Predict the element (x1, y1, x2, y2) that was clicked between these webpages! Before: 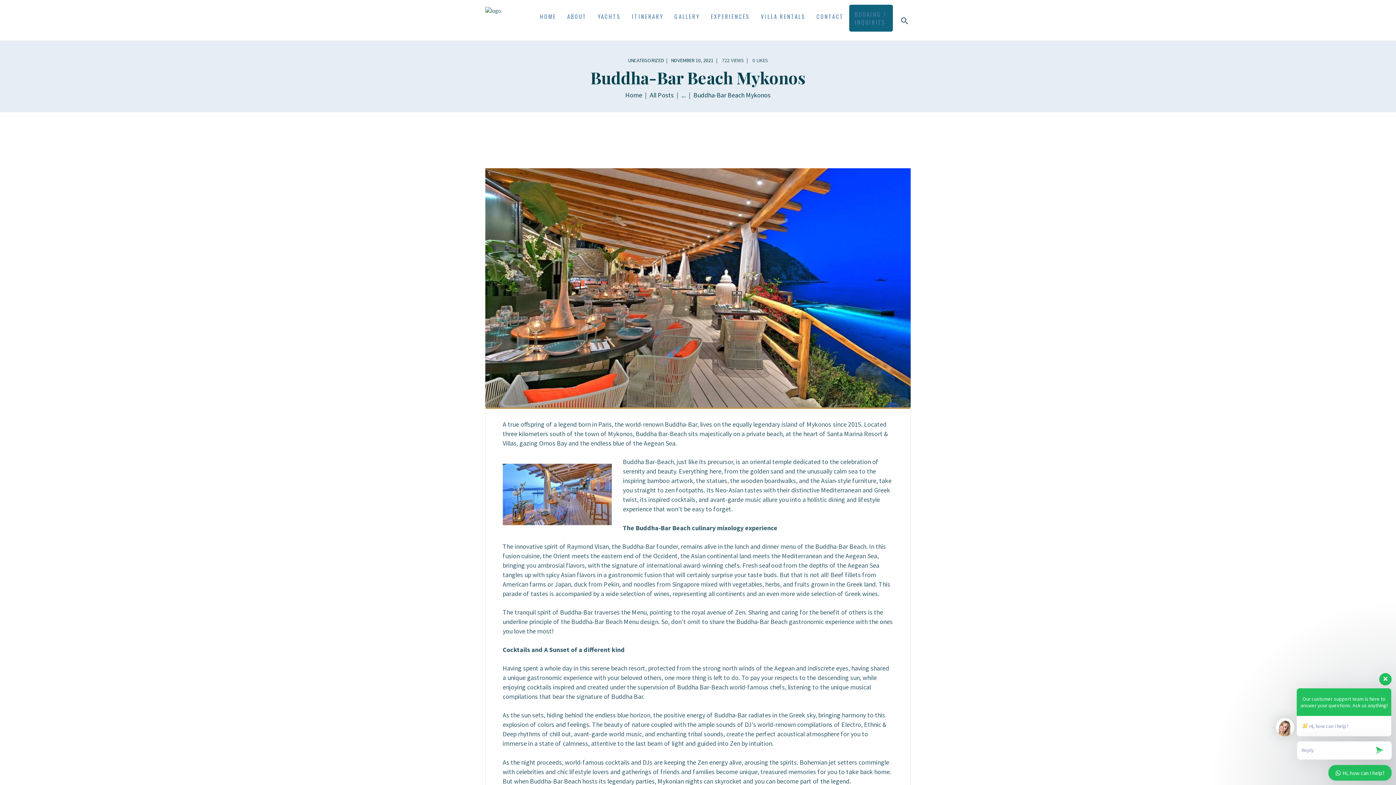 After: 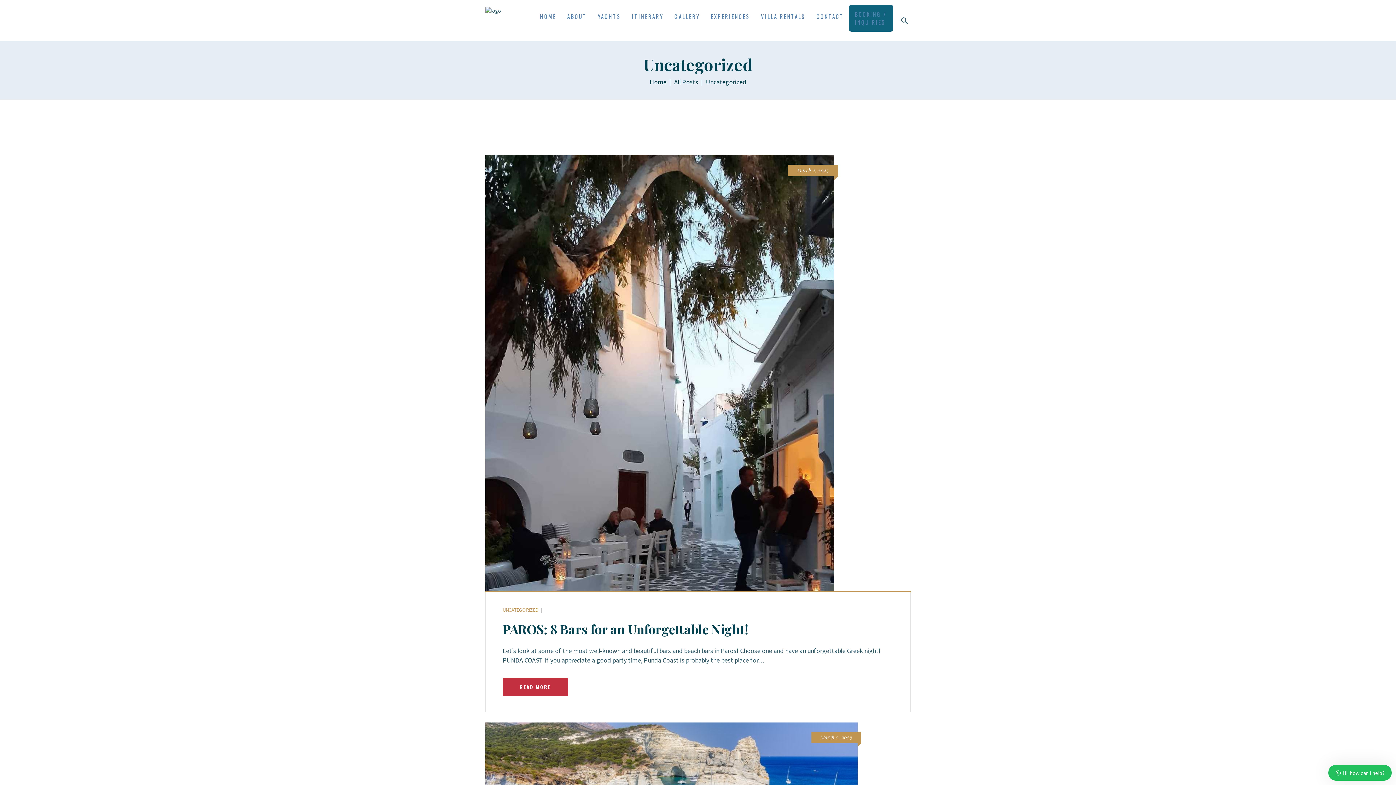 Action: label: UNCATEGORIZED bbox: (628, 56, 663, 63)